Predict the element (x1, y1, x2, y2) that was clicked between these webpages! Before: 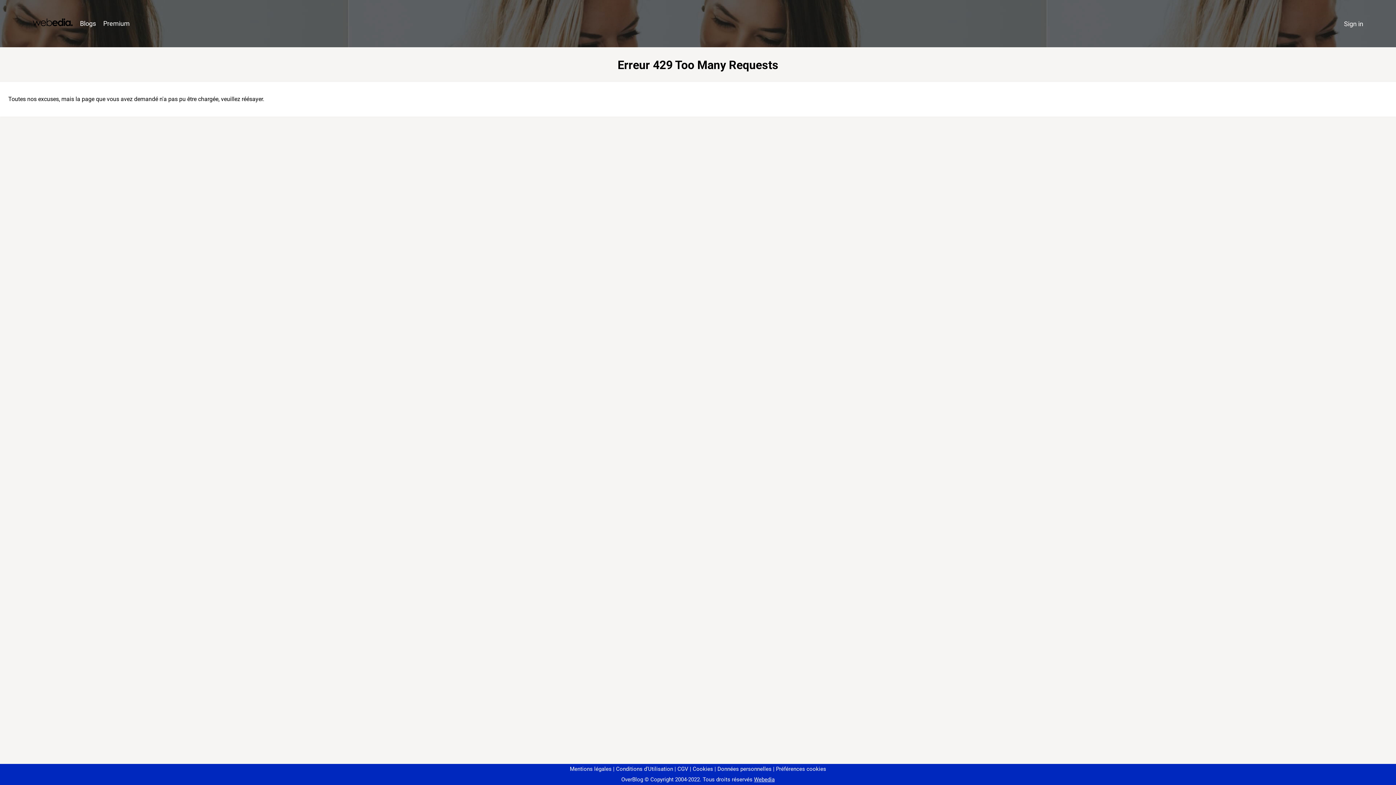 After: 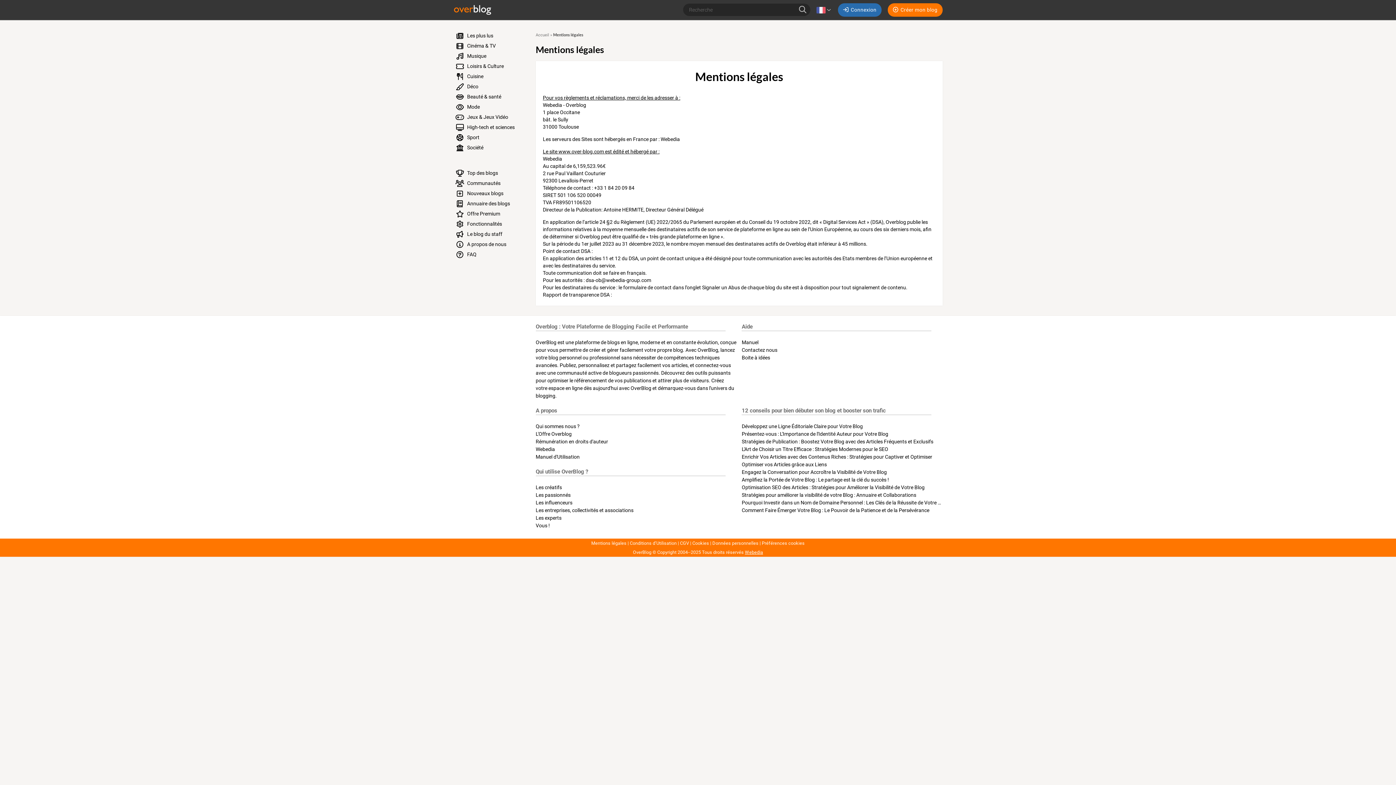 Action: bbox: (570, 766, 611, 772) label: Mentions légales